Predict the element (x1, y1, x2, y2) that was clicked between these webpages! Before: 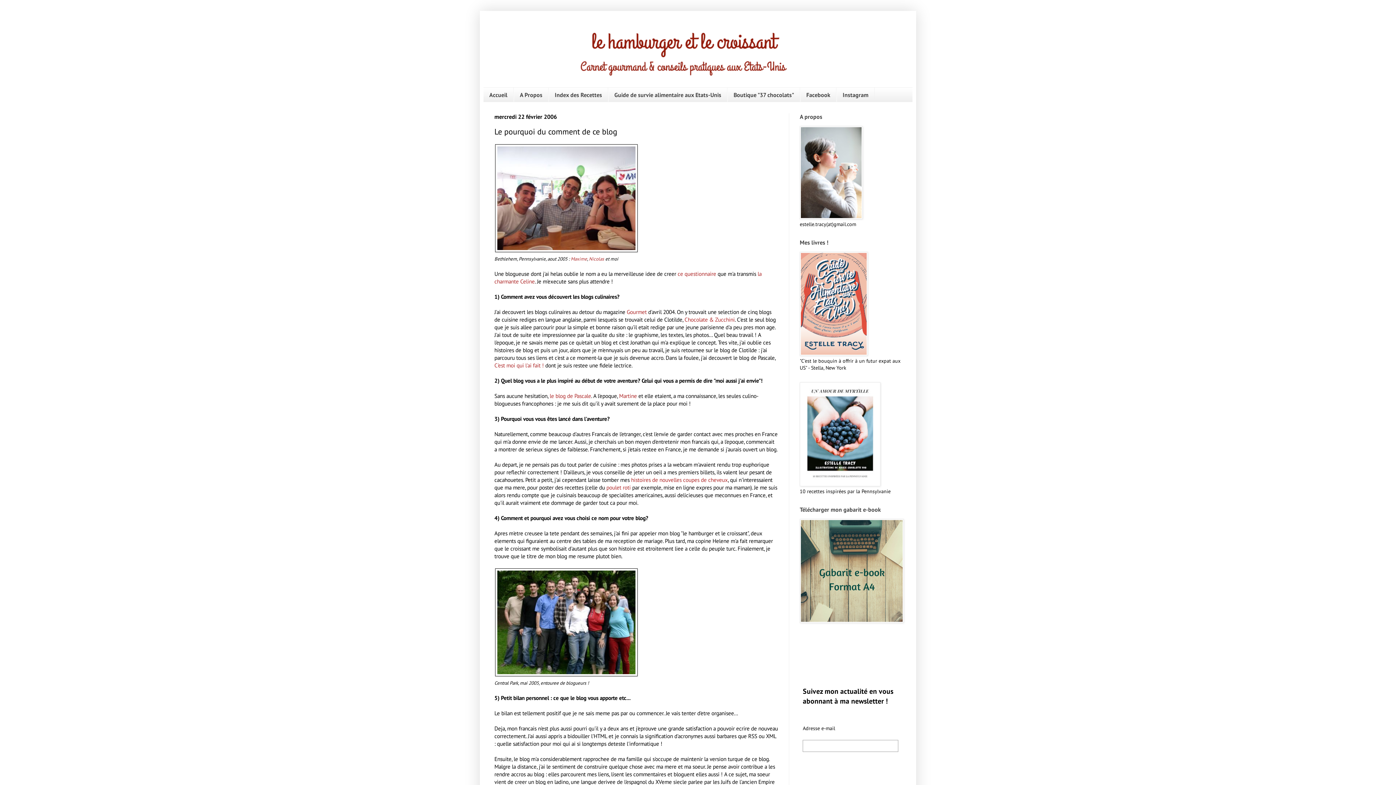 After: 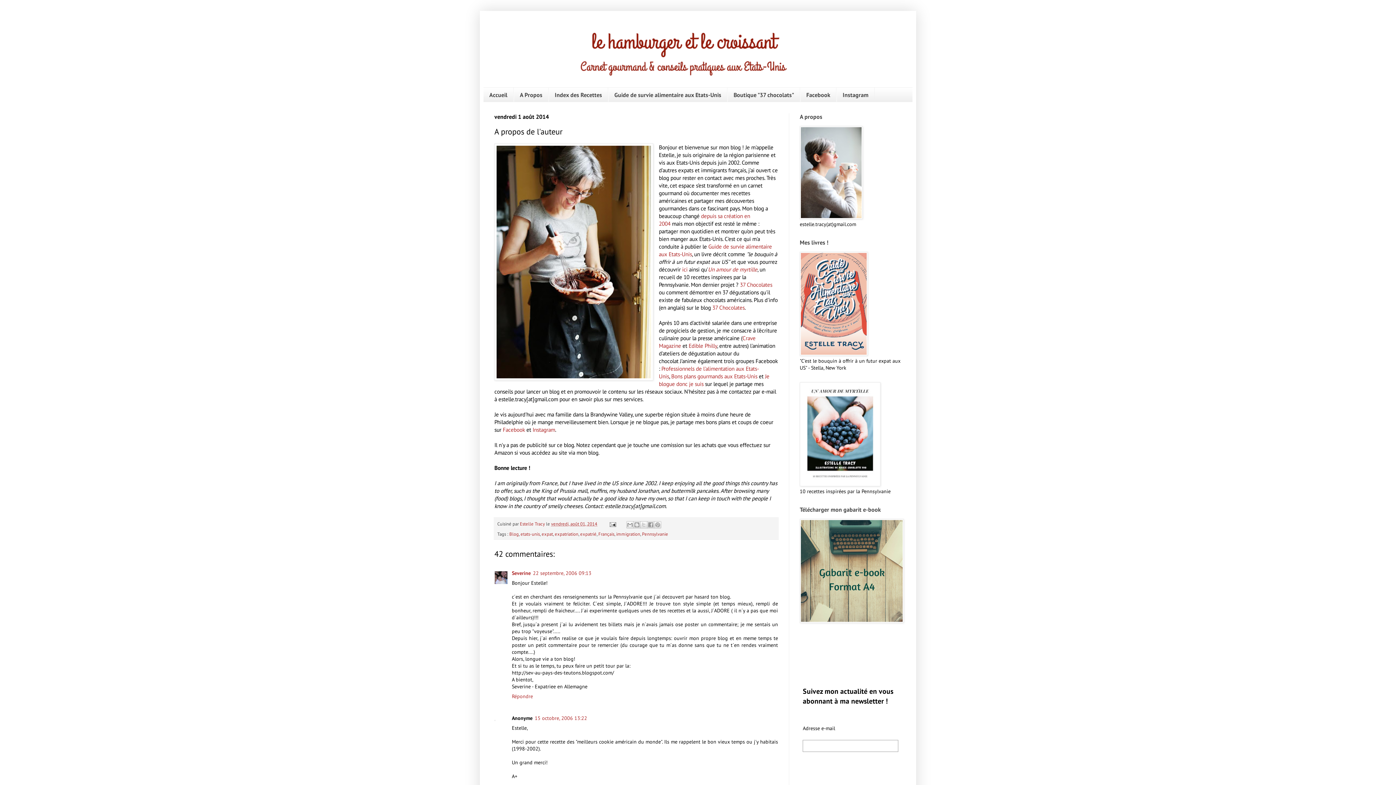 Action: bbox: (800, 214, 862, 220)